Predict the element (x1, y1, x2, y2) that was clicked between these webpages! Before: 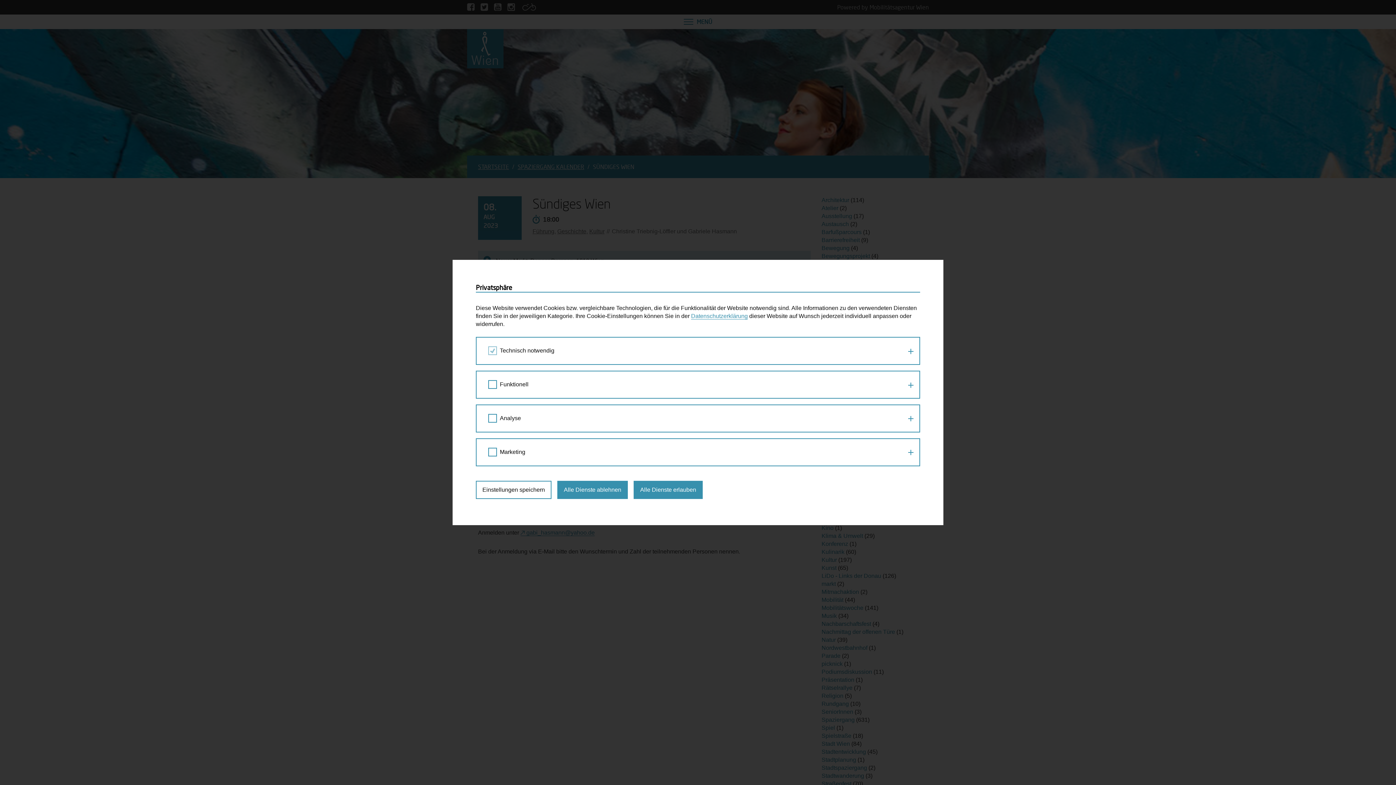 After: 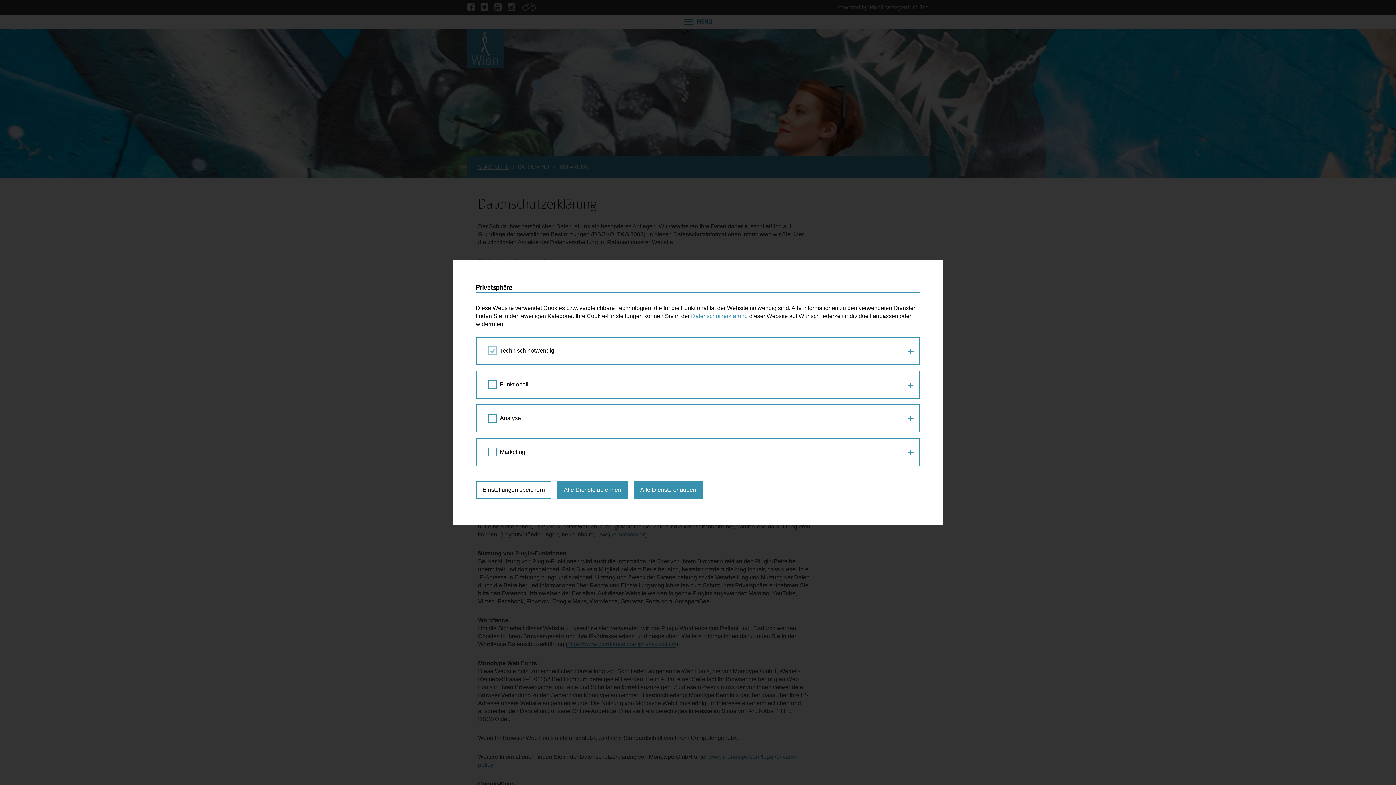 Action: label: Datenschutzerklärung bbox: (691, 313, 748, 319)